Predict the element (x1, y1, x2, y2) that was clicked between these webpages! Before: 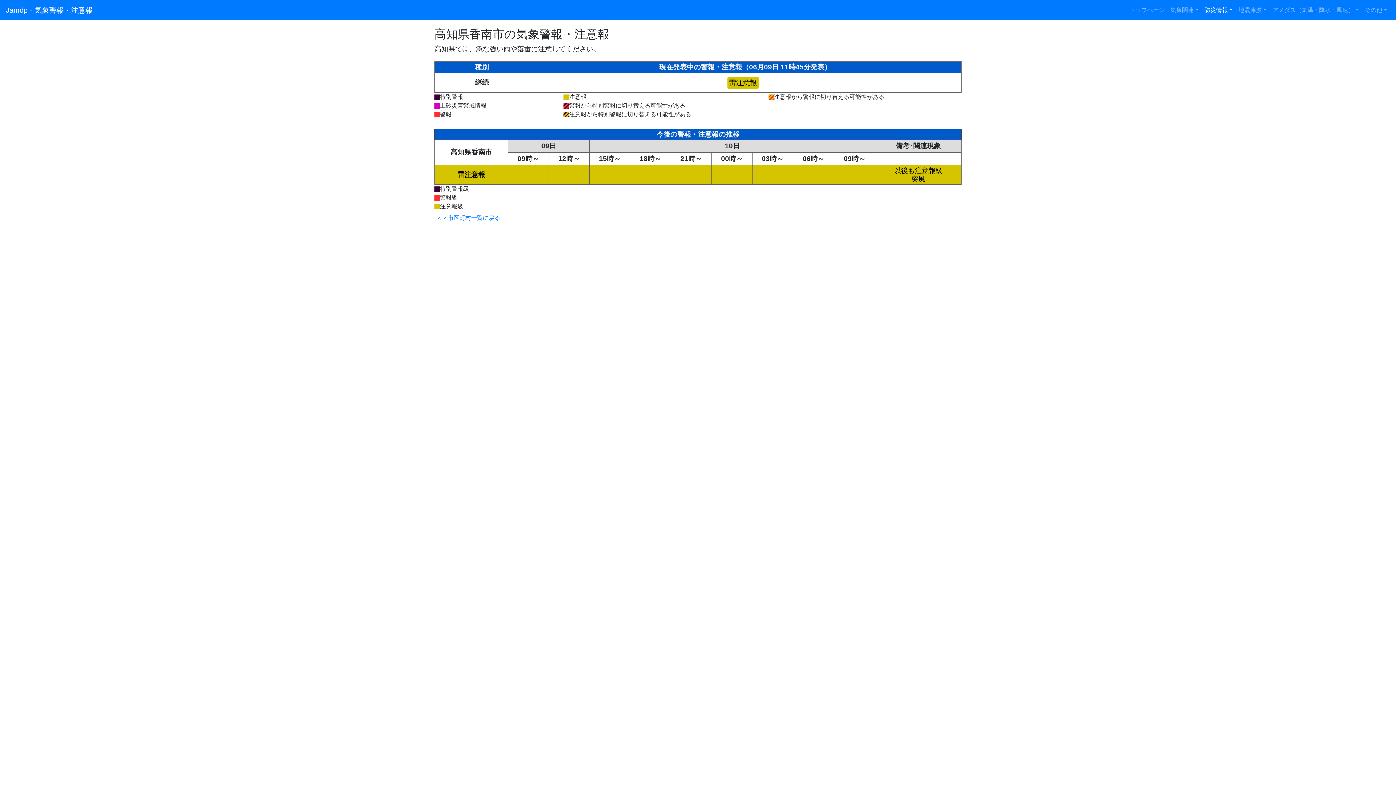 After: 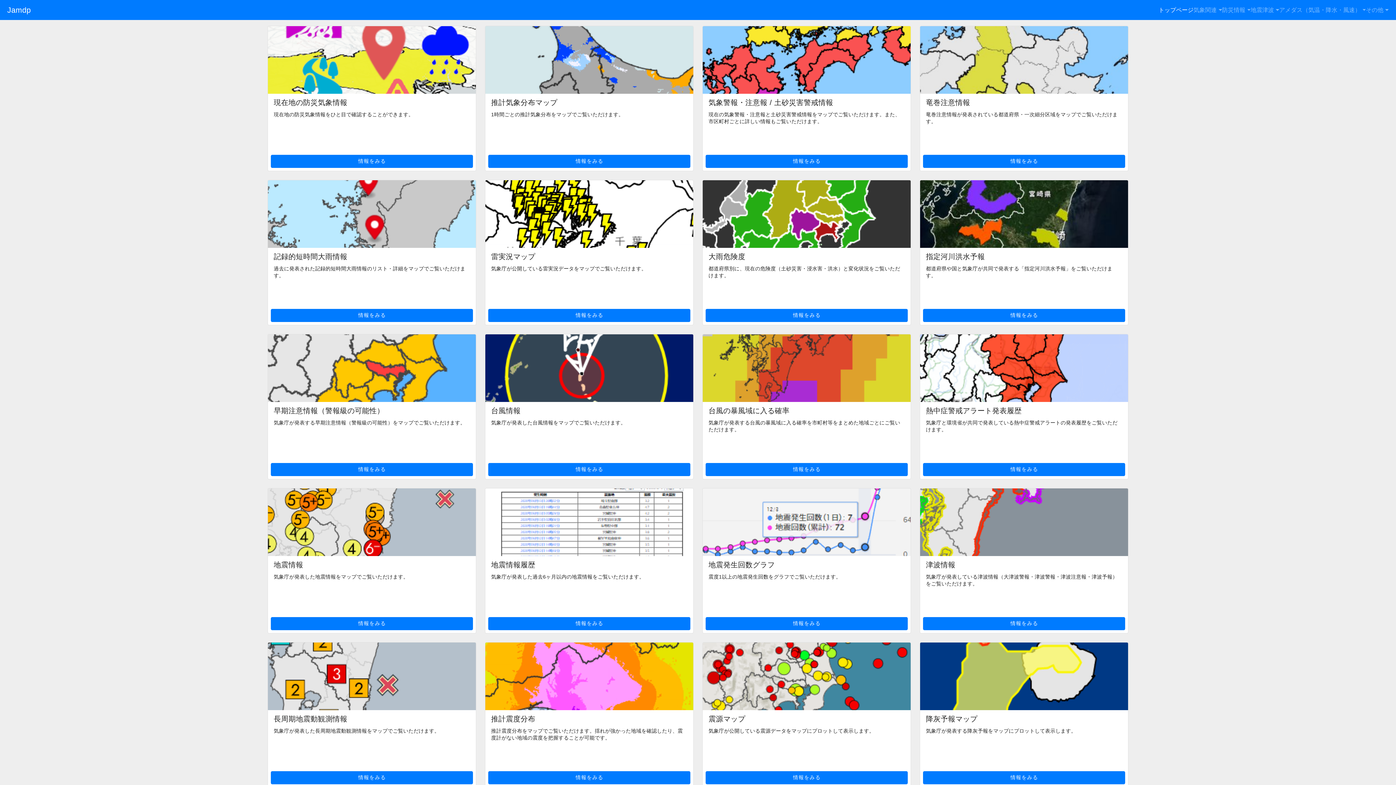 Action: bbox: (5, 2, 92, 17) label: Jamdp - 気象警報・注意報